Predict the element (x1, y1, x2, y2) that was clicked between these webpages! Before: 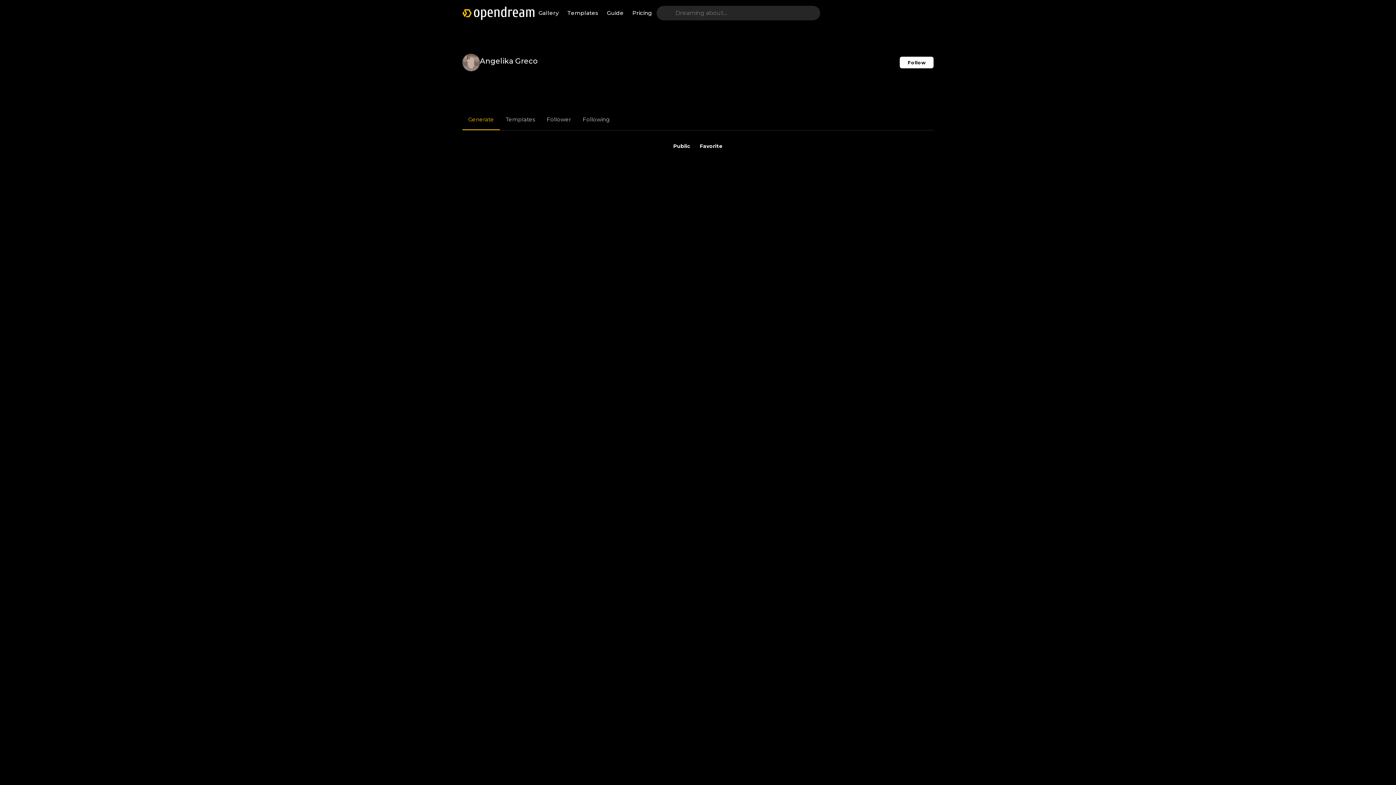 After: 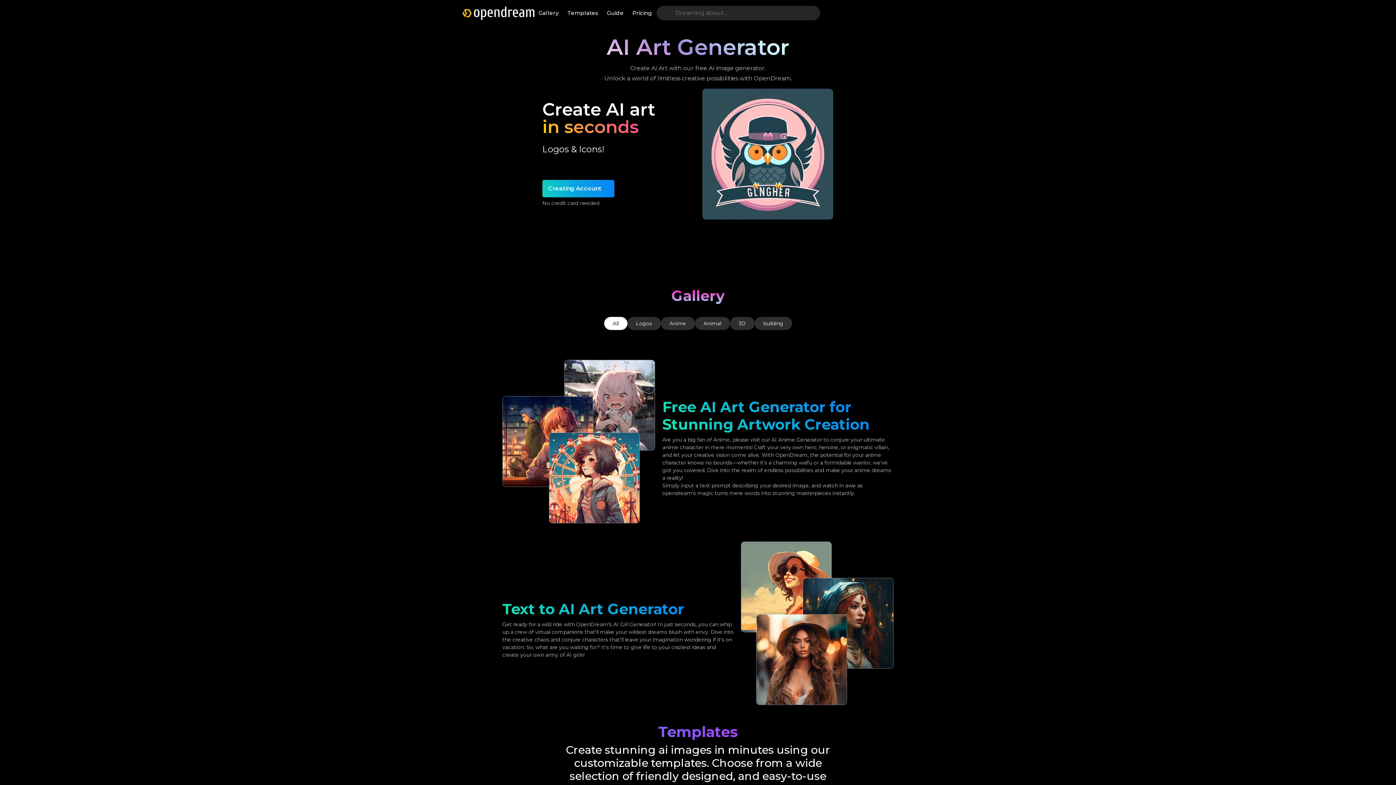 Action: bbox: (462, 3, 534, 22)